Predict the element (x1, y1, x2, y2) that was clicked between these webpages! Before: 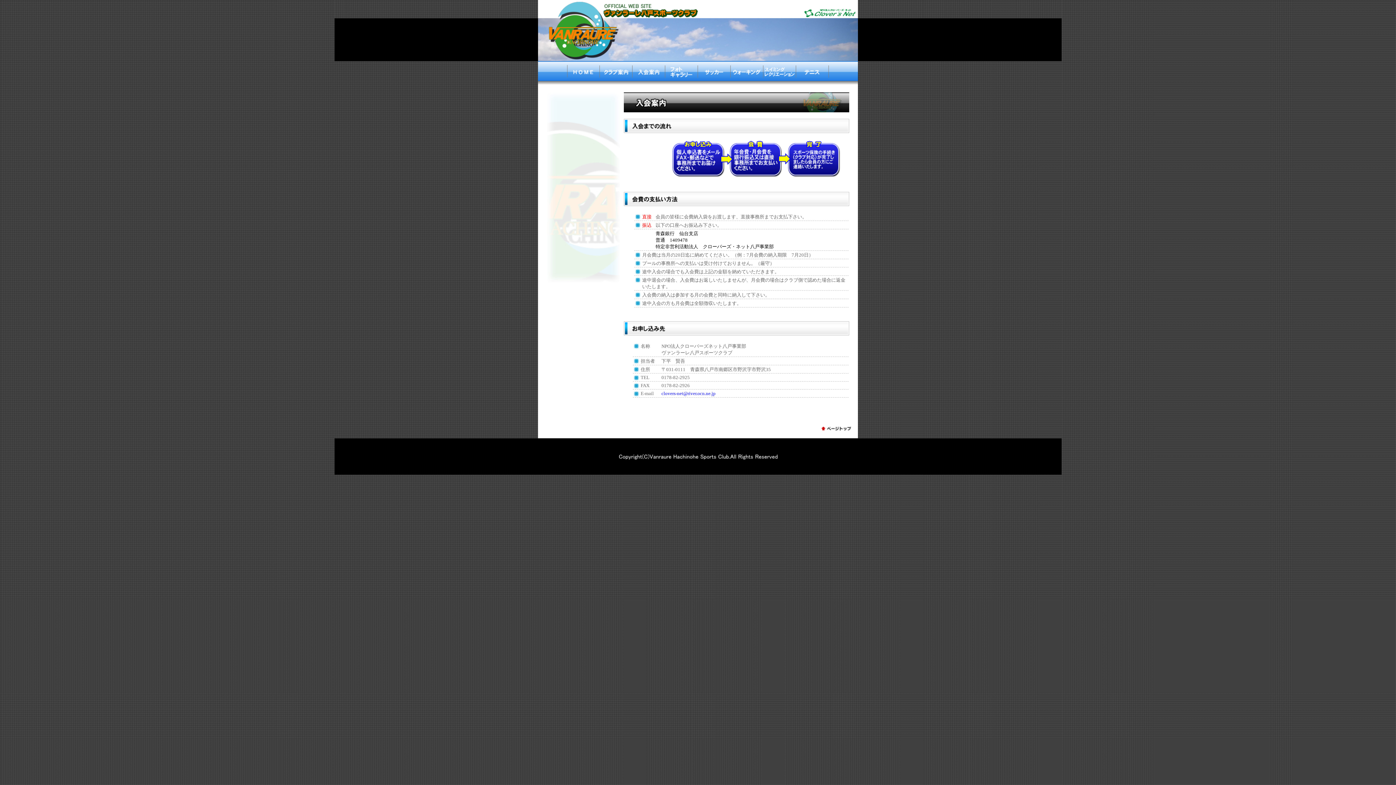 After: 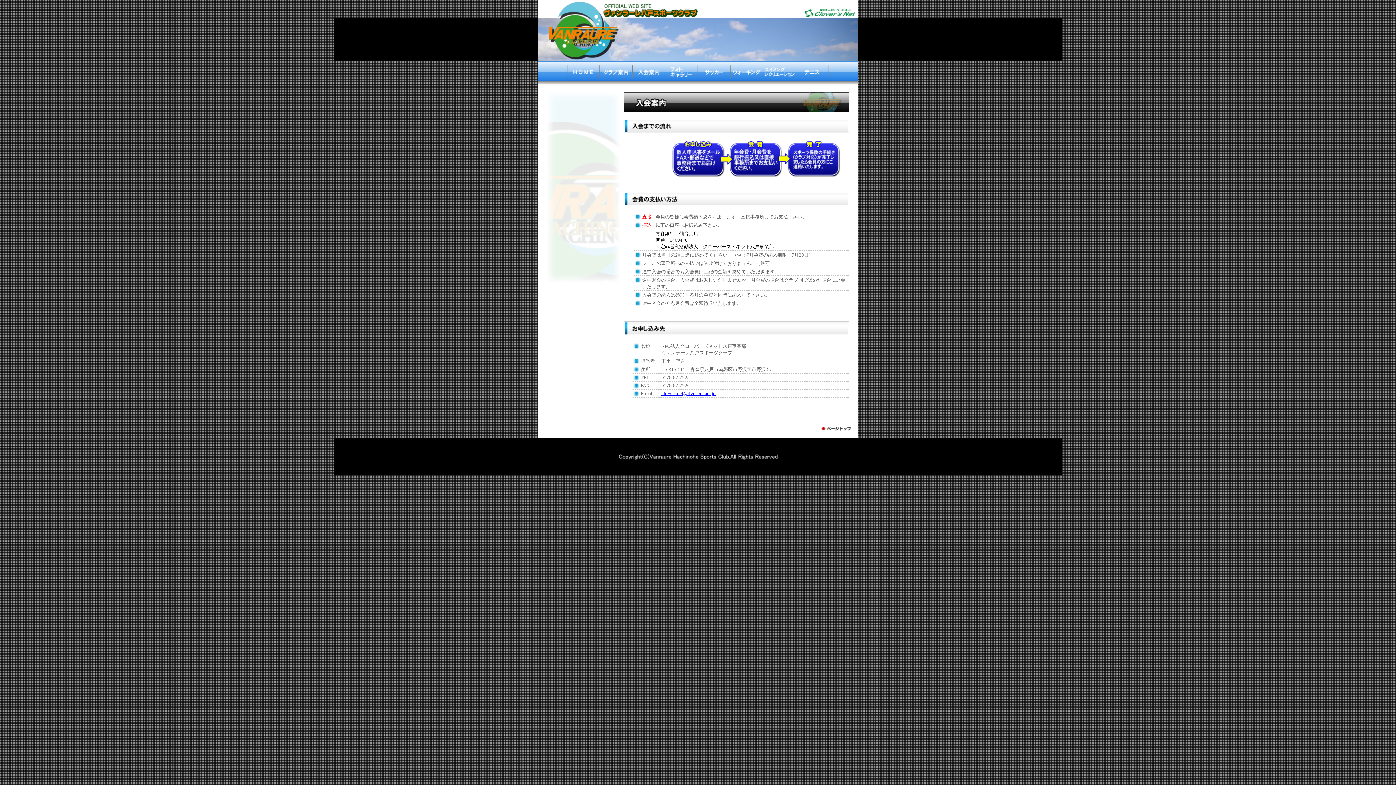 Action: bbox: (661, 390, 715, 396) label: clovers-net@river.ocn.ne.jp